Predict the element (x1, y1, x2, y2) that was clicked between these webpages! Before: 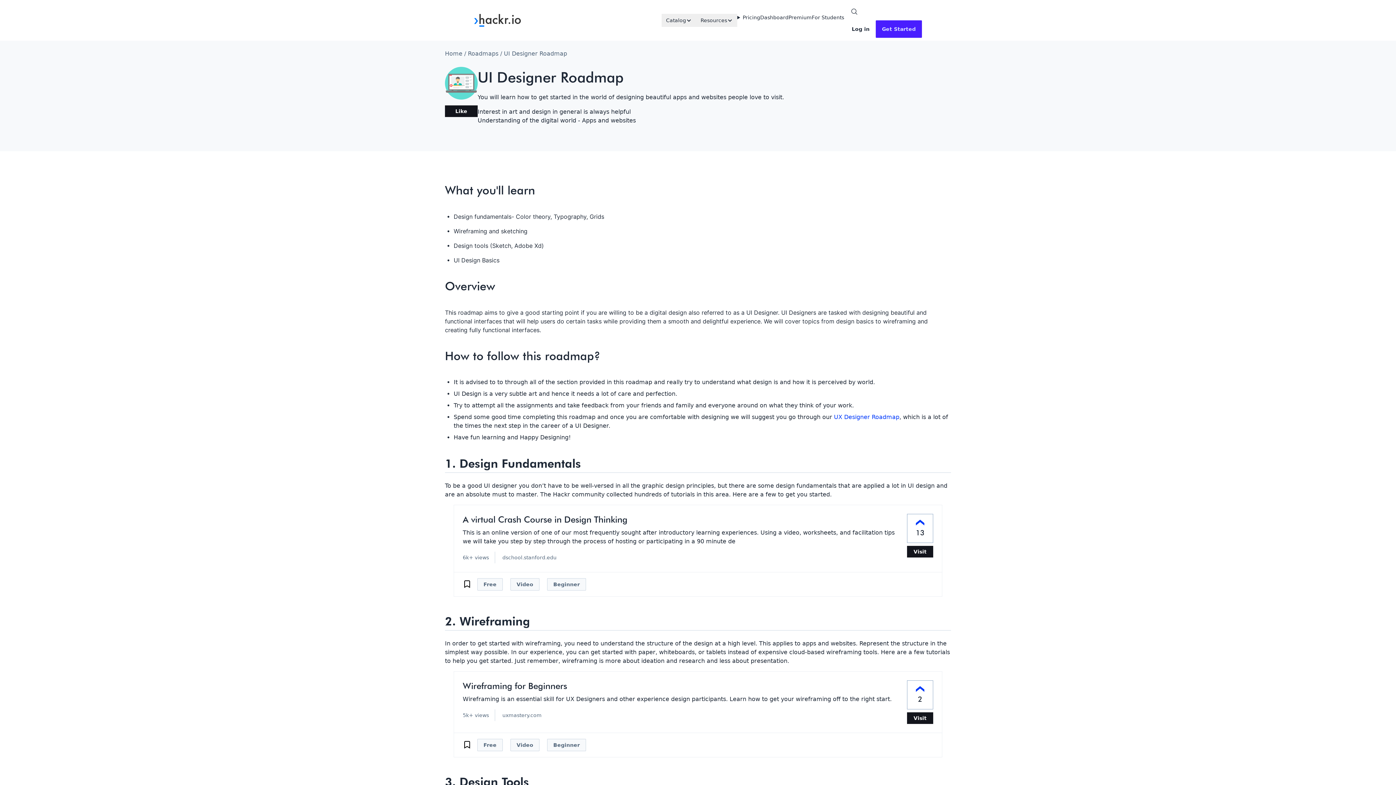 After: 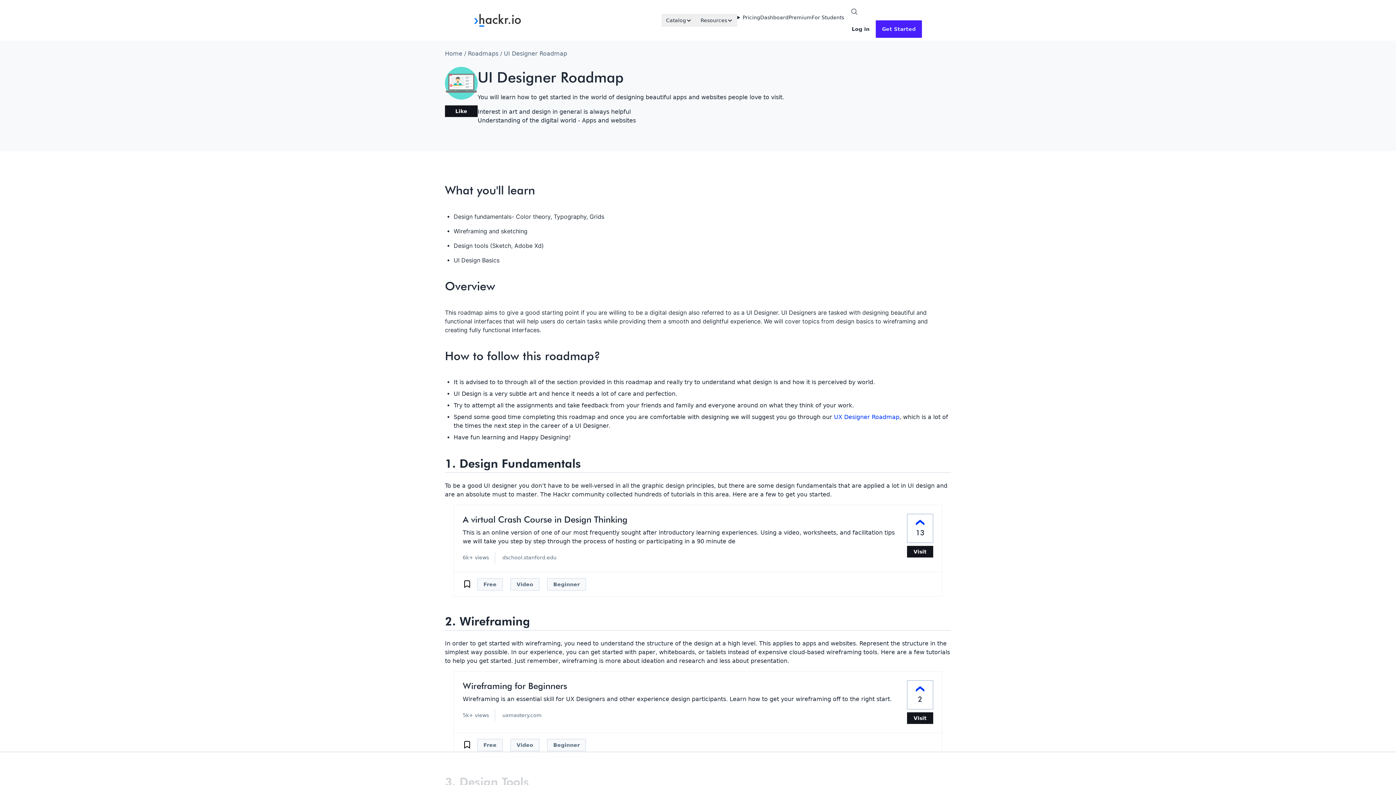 Action: label: Wireframing for Beginners bbox: (462, 681, 567, 691)